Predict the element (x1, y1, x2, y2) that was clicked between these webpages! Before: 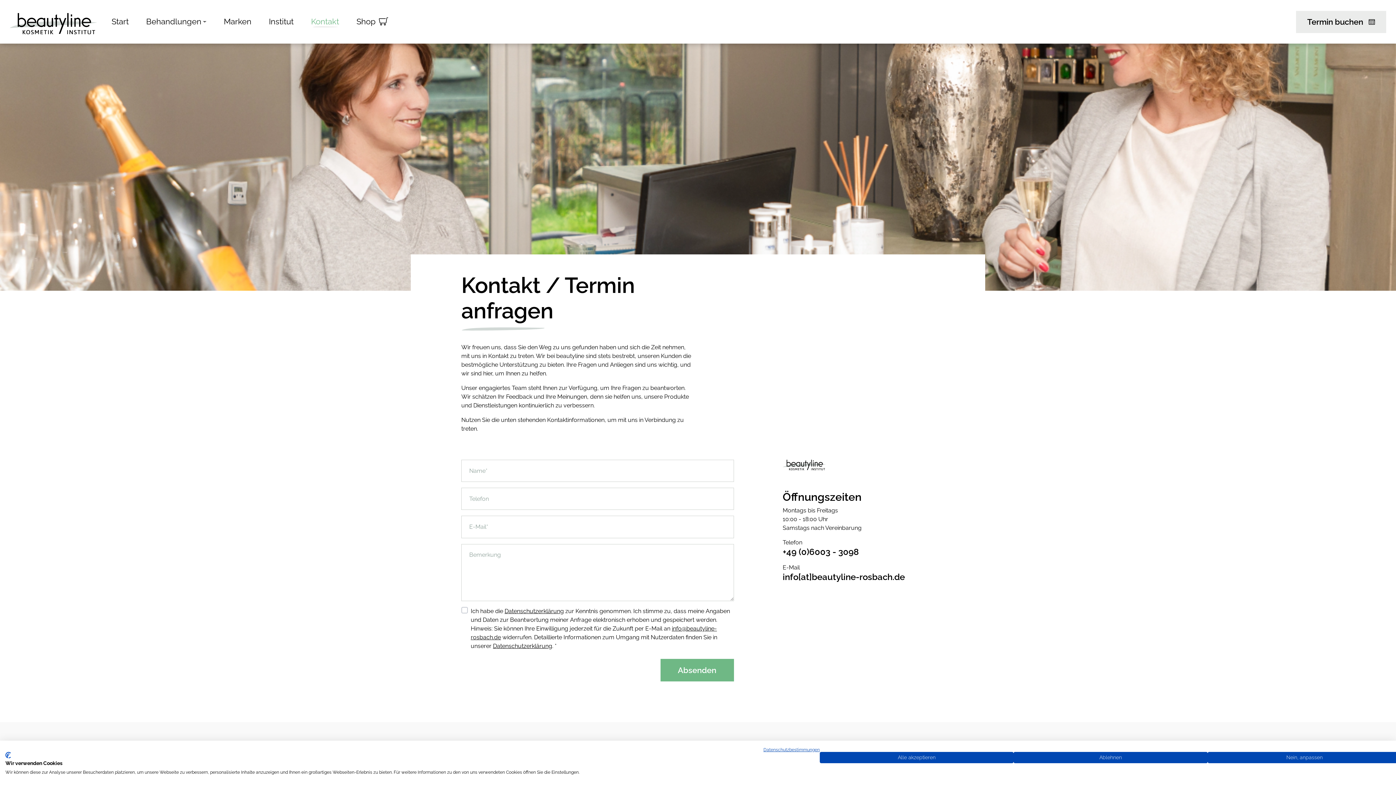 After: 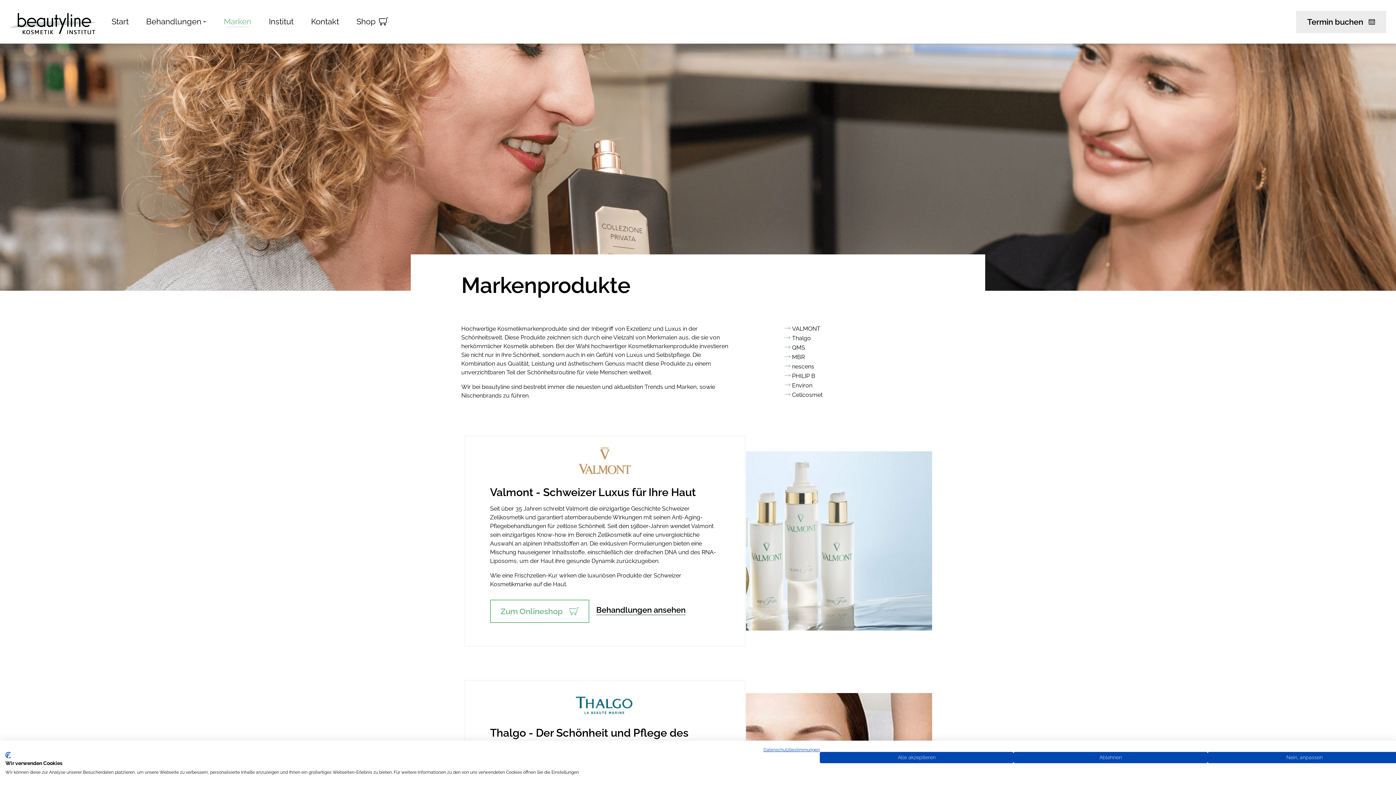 Action: bbox: (215, 14, 260, 29) label: Marken